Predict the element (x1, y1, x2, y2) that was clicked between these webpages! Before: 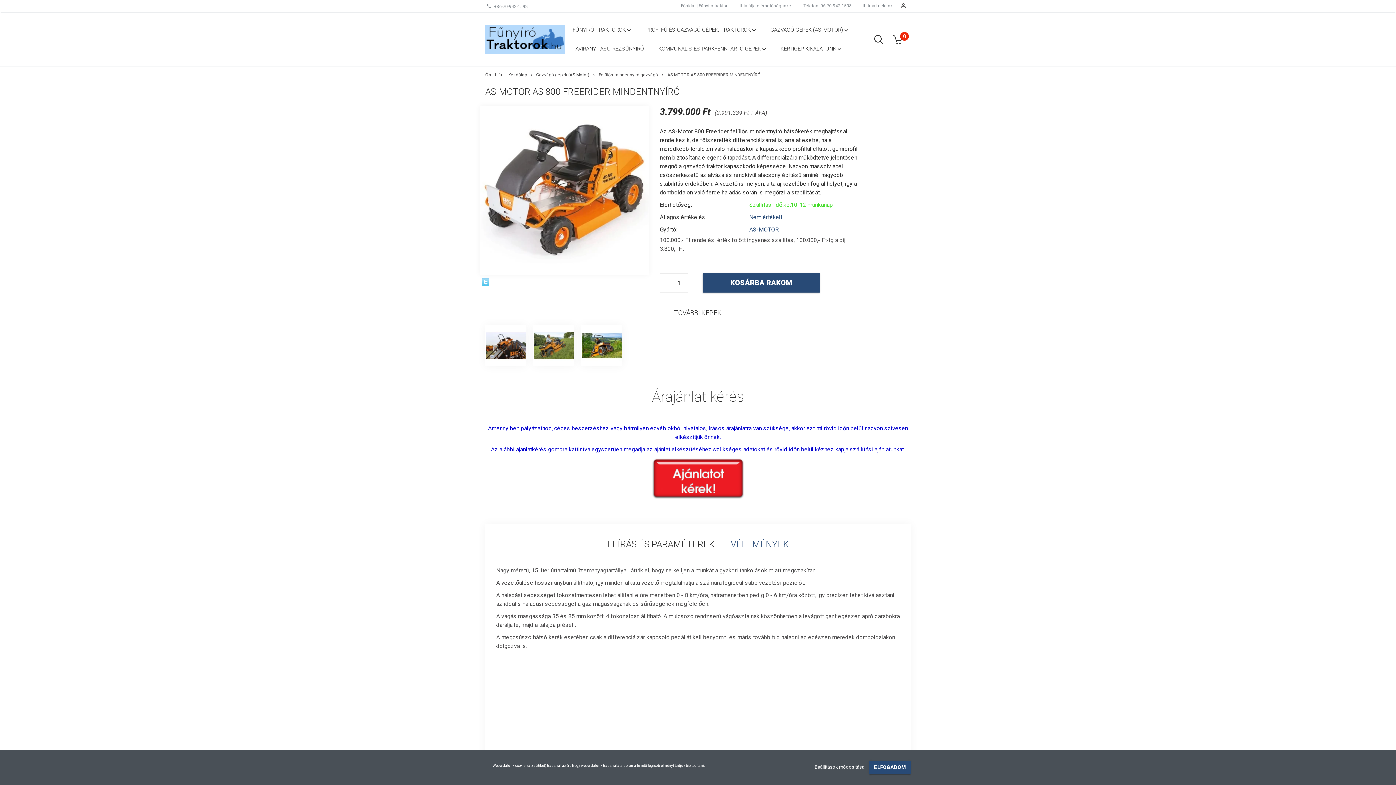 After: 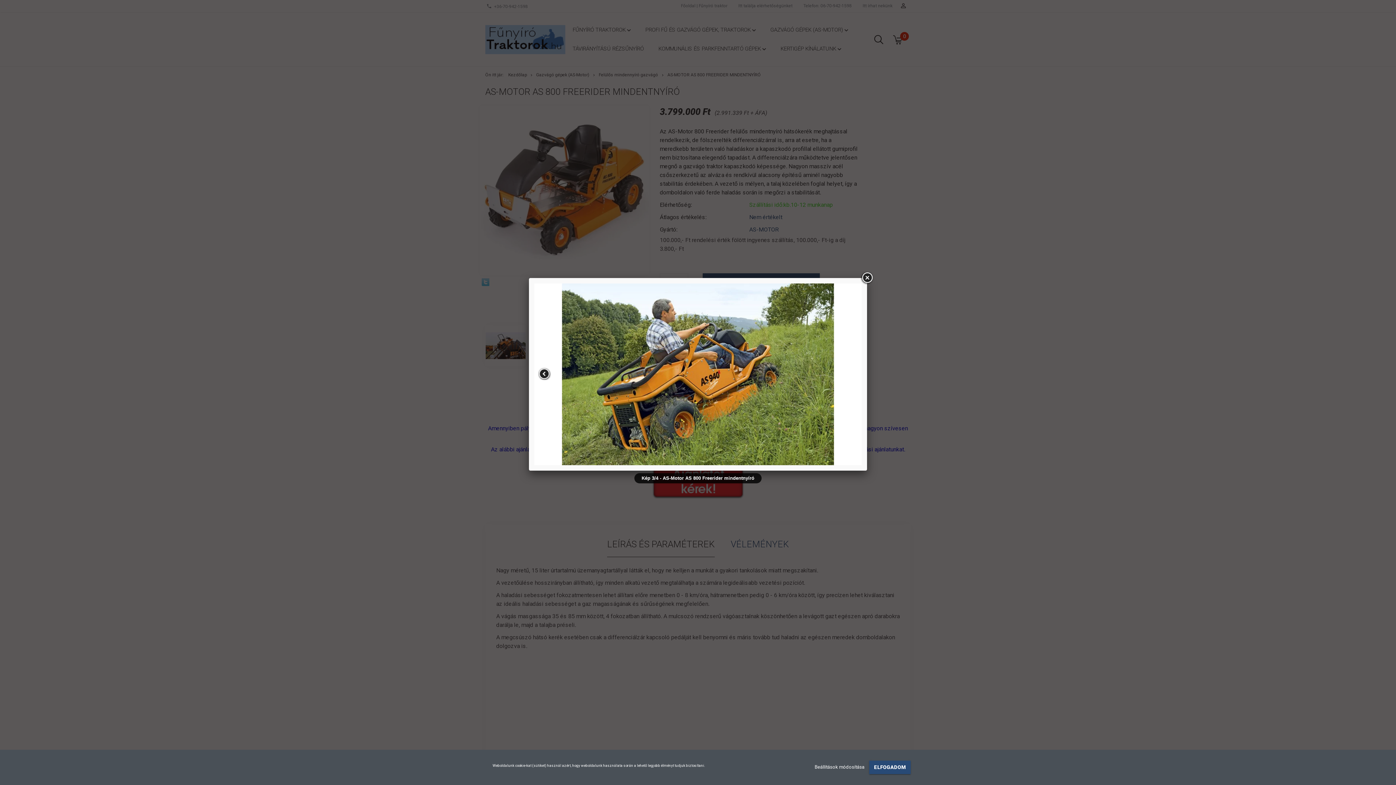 Action: bbox: (533, 325, 574, 366)